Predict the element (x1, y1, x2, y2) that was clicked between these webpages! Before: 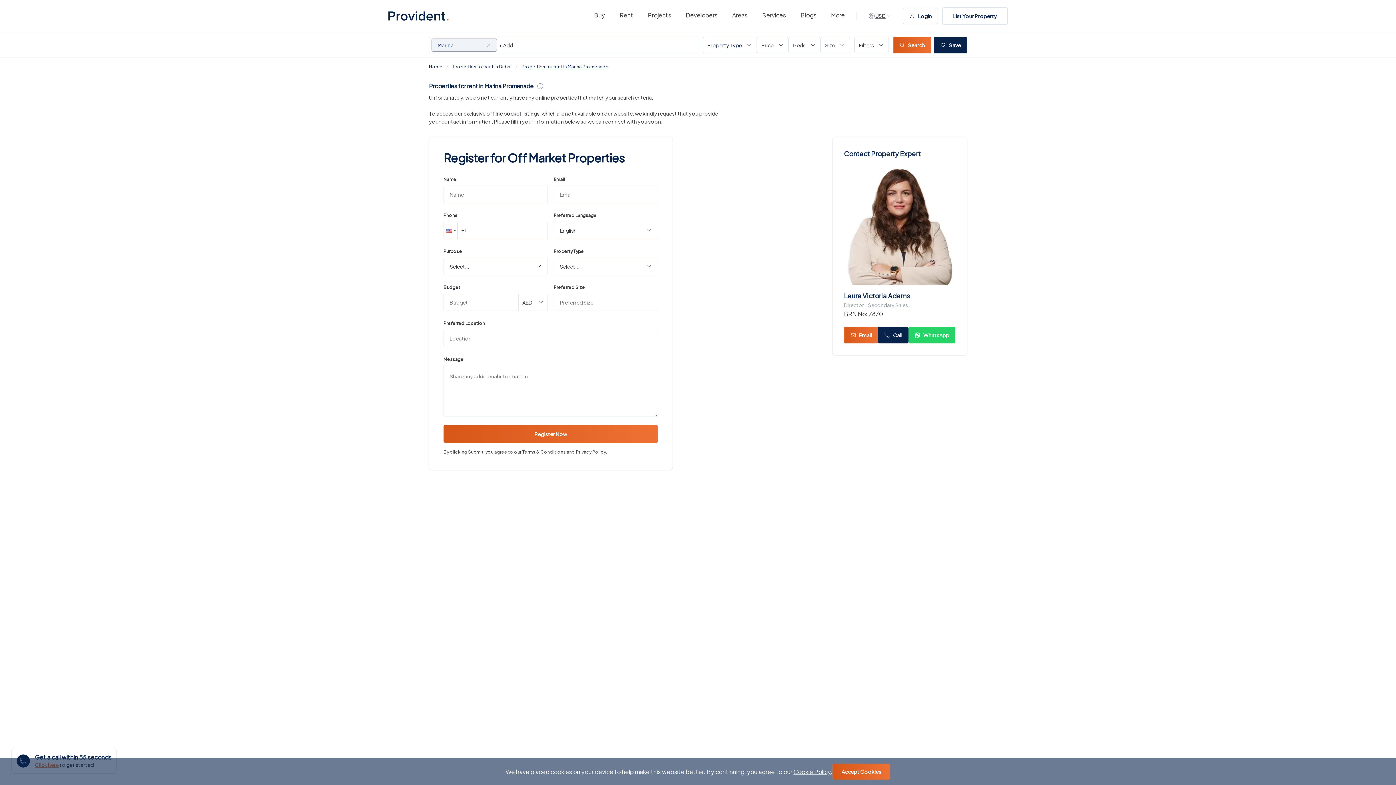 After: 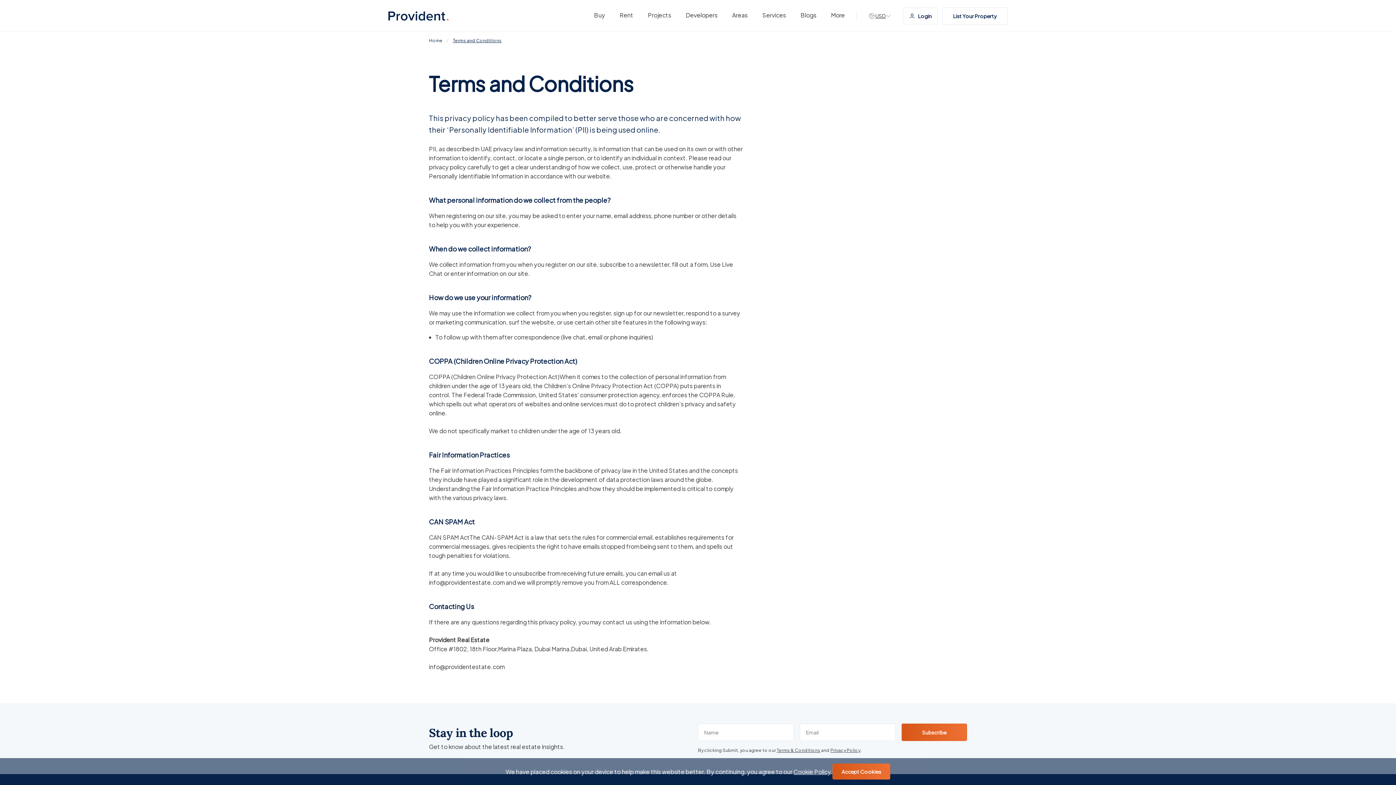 Action: bbox: (522, 449, 566, 454) label: Terms & Conditions